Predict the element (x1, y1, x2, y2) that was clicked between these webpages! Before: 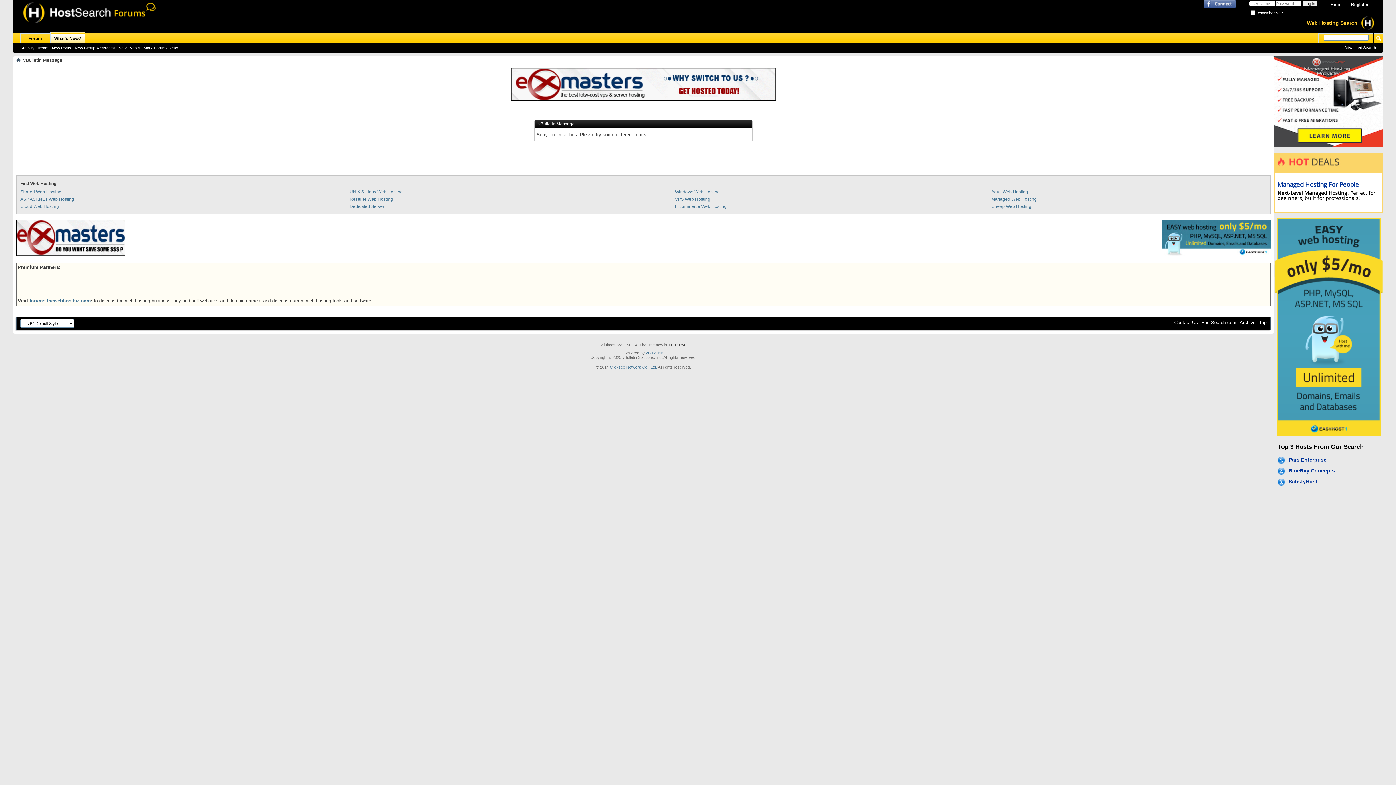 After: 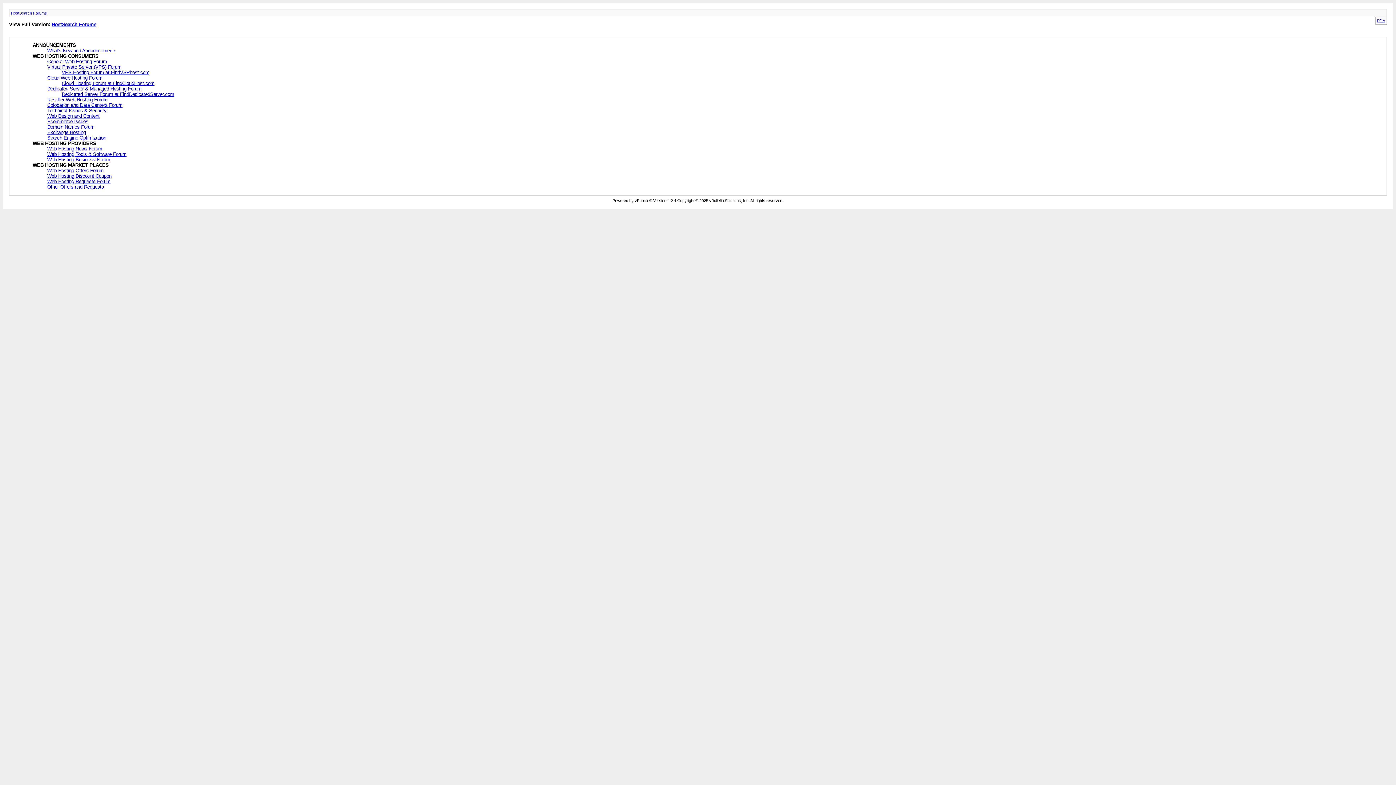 Action: bbox: (1240, 320, 1256, 325) label: Archive